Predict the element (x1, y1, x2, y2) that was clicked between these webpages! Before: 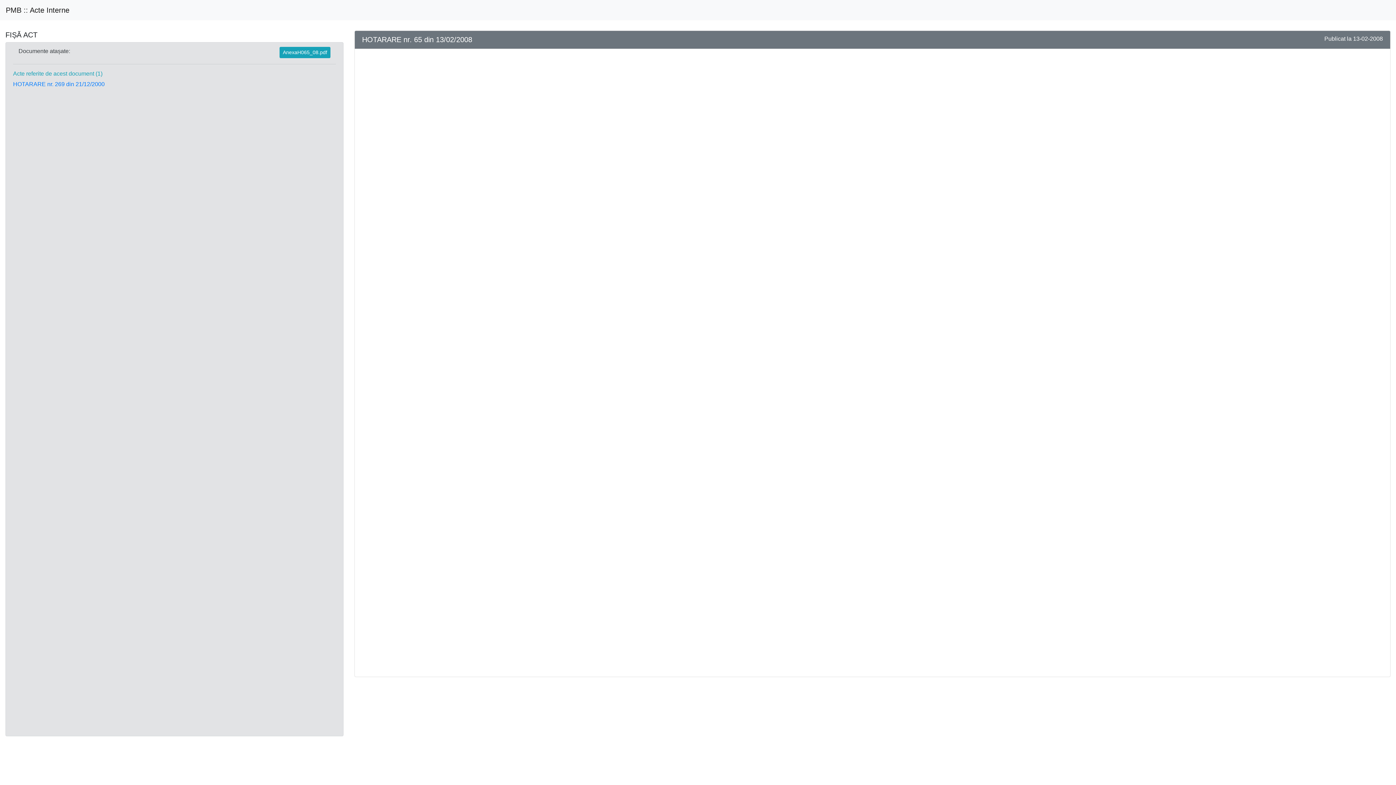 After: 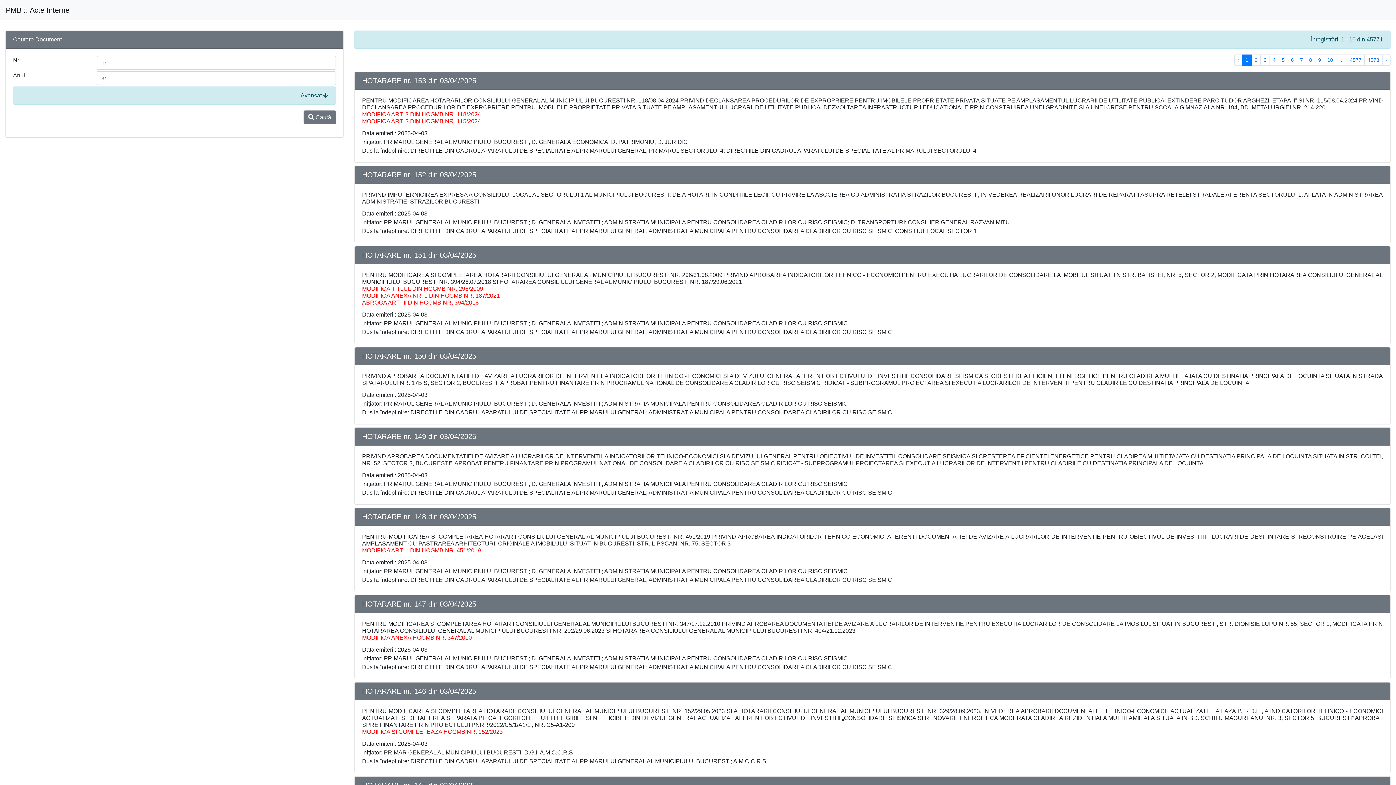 Action: bbox: (5, 2, 69, 17) label: PMB :: Acte Interne